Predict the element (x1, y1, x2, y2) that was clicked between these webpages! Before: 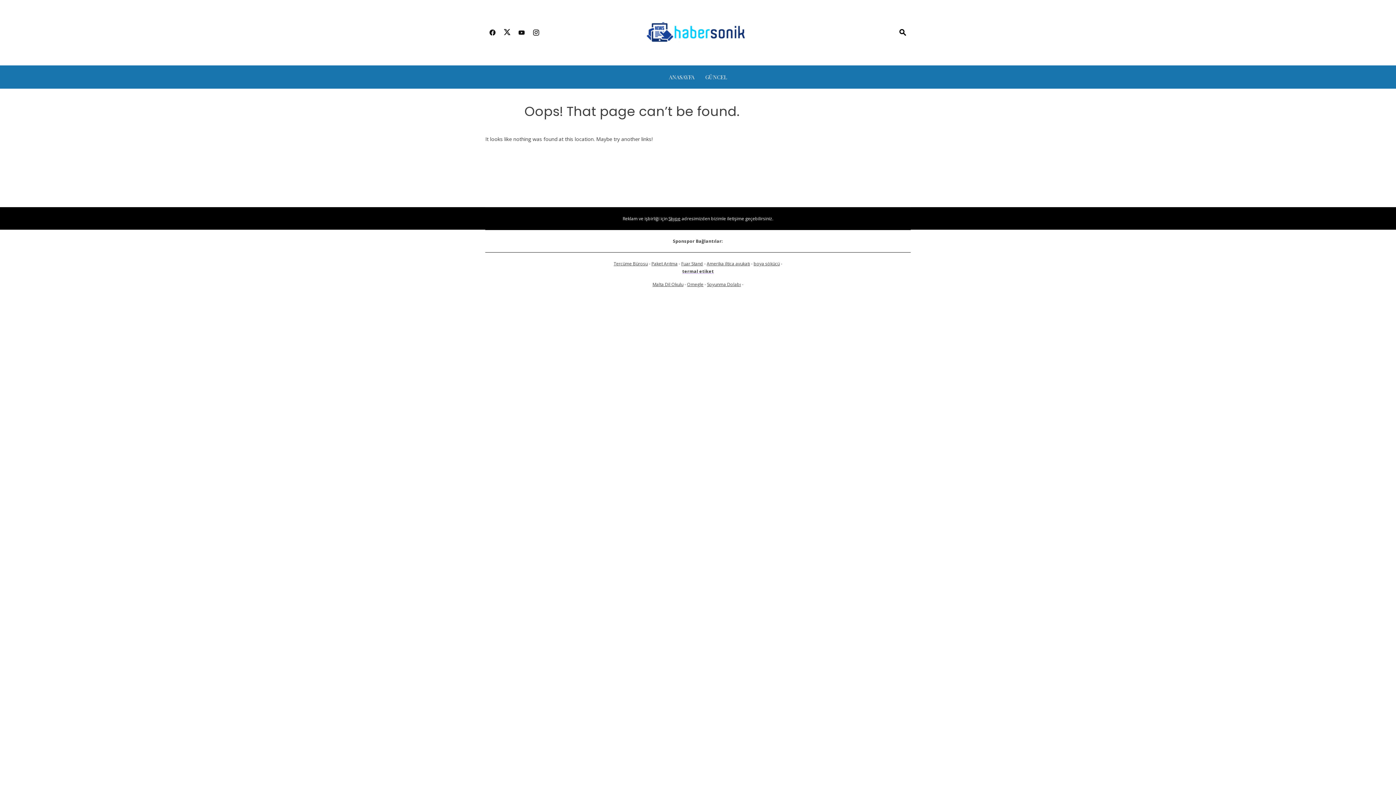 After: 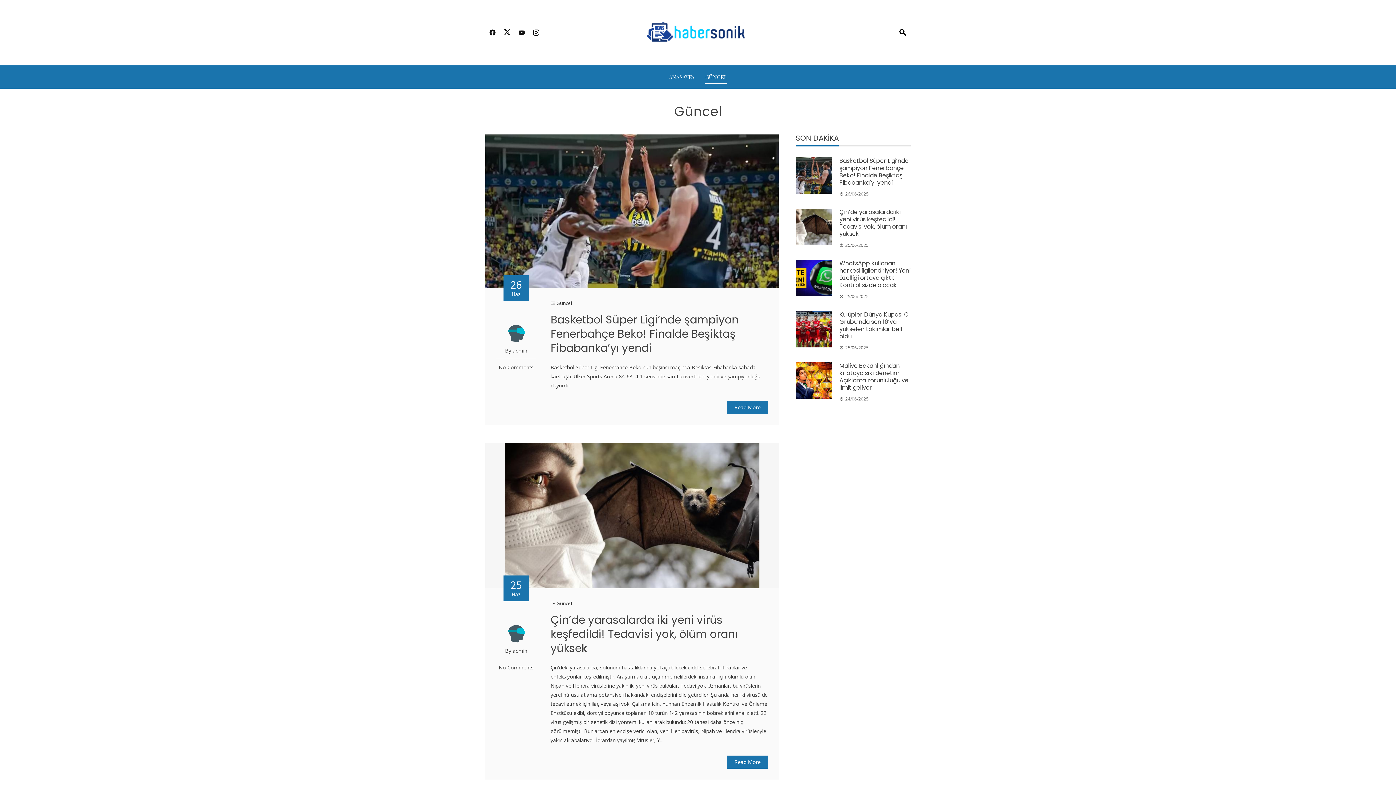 Action: label: GÜNCEL bbox: (705, 71, 727, 82)